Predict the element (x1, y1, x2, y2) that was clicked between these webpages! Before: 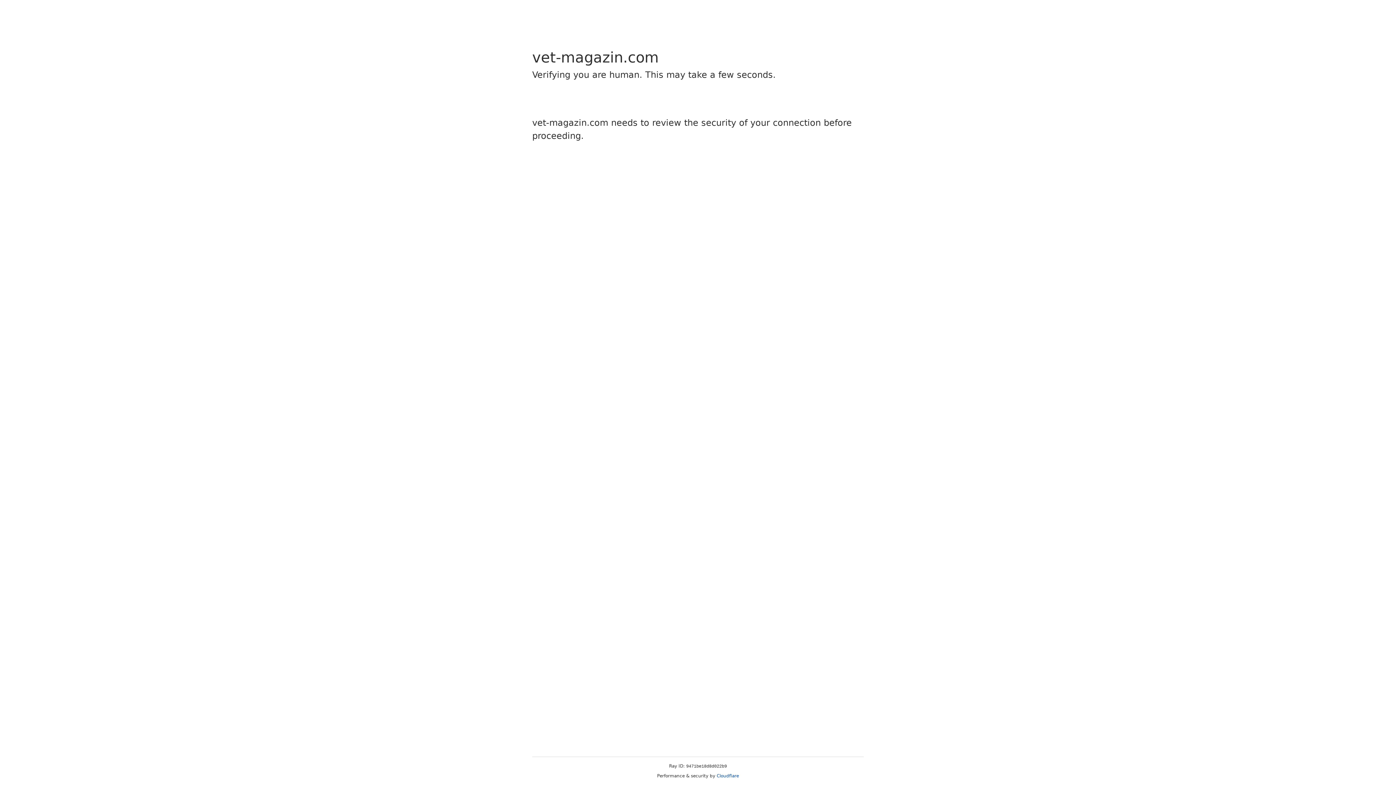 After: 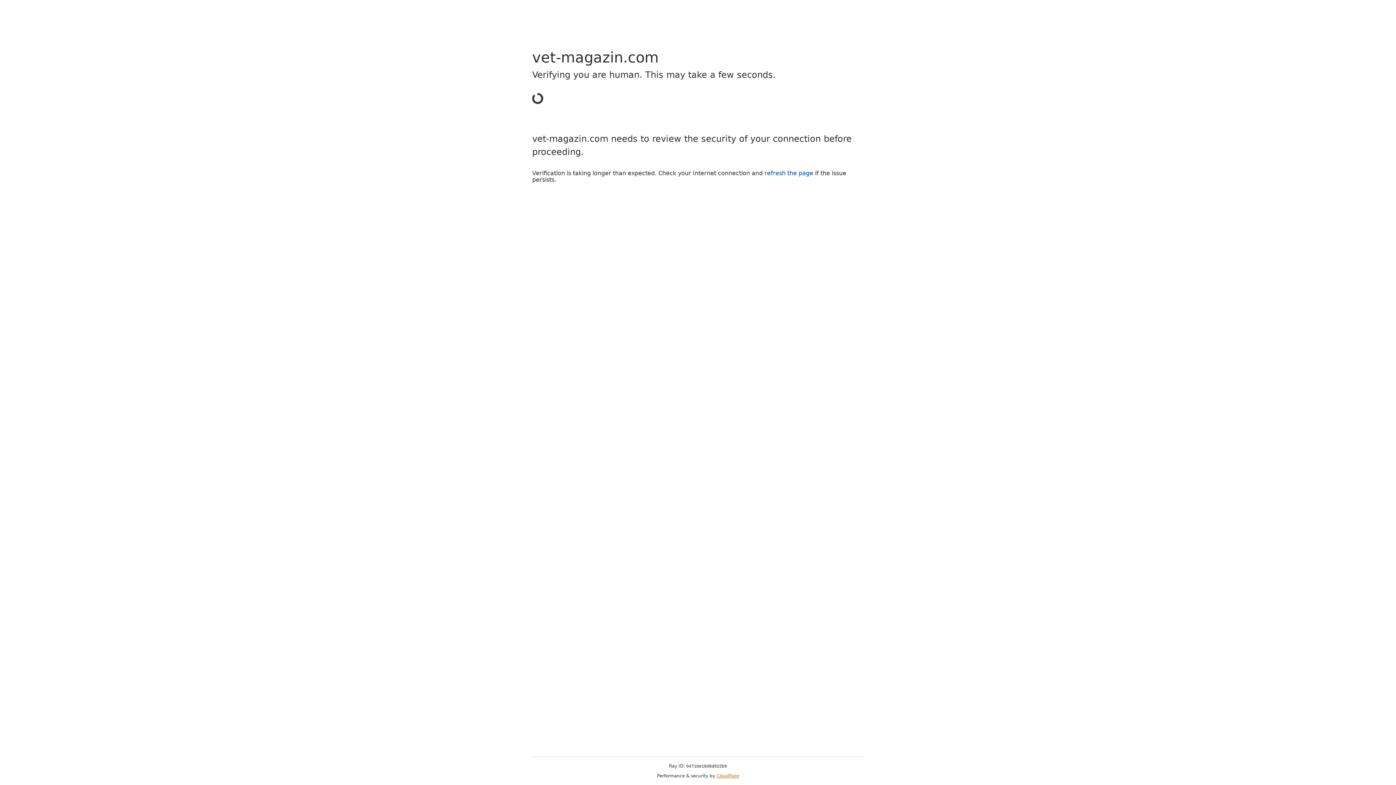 Action: bbox: (716, 773, 739, 778) label: Cloudflare